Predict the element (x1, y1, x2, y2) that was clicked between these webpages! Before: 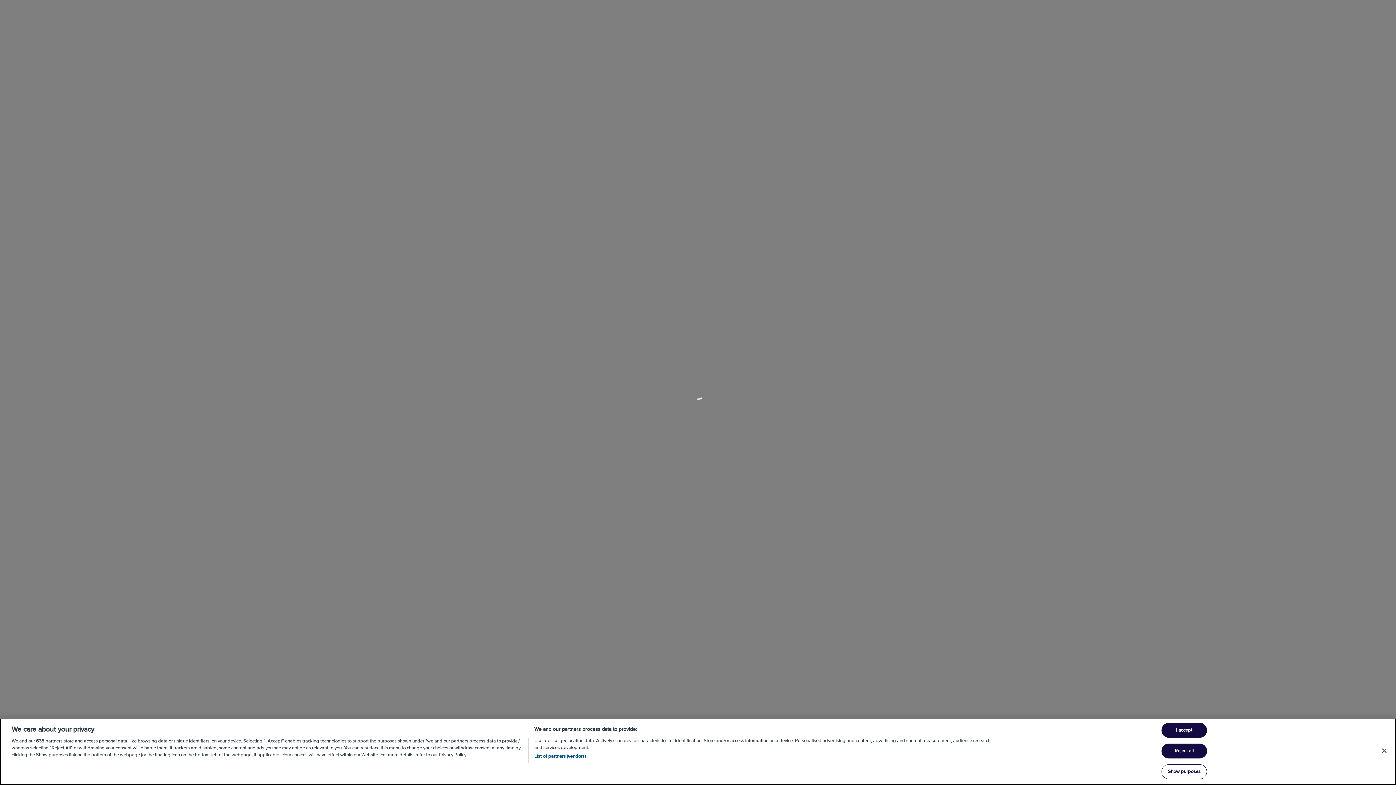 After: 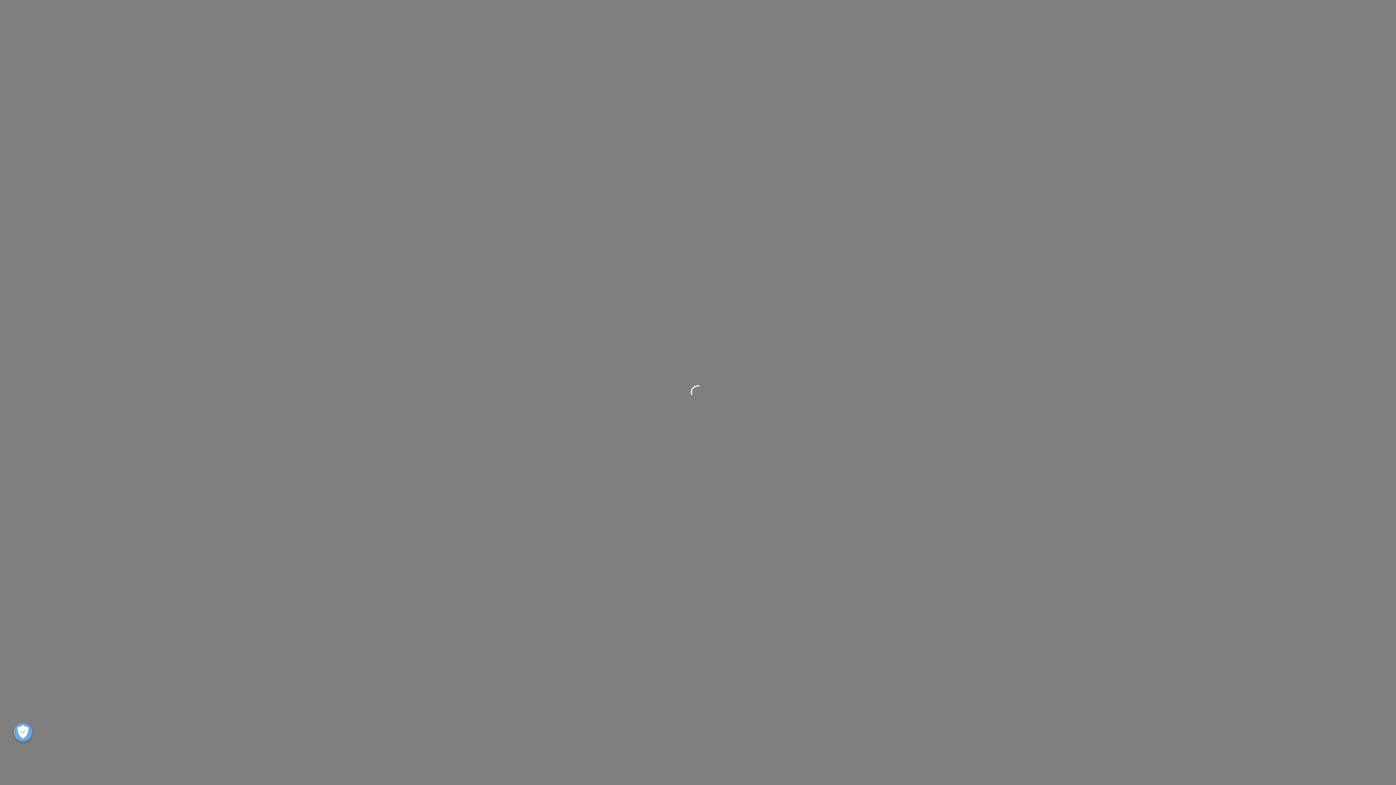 Action: label: I accept bbox: (1161, 748, 1207, 763)